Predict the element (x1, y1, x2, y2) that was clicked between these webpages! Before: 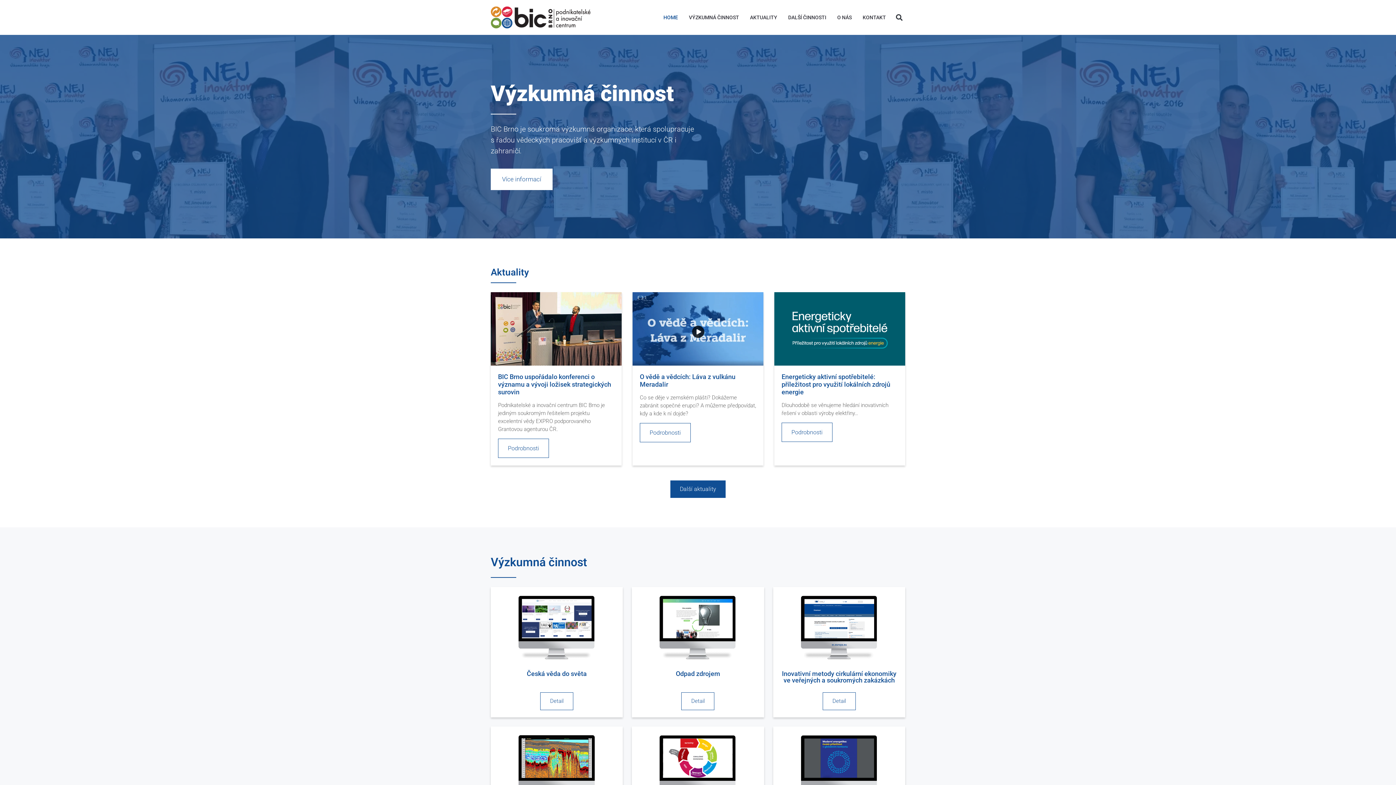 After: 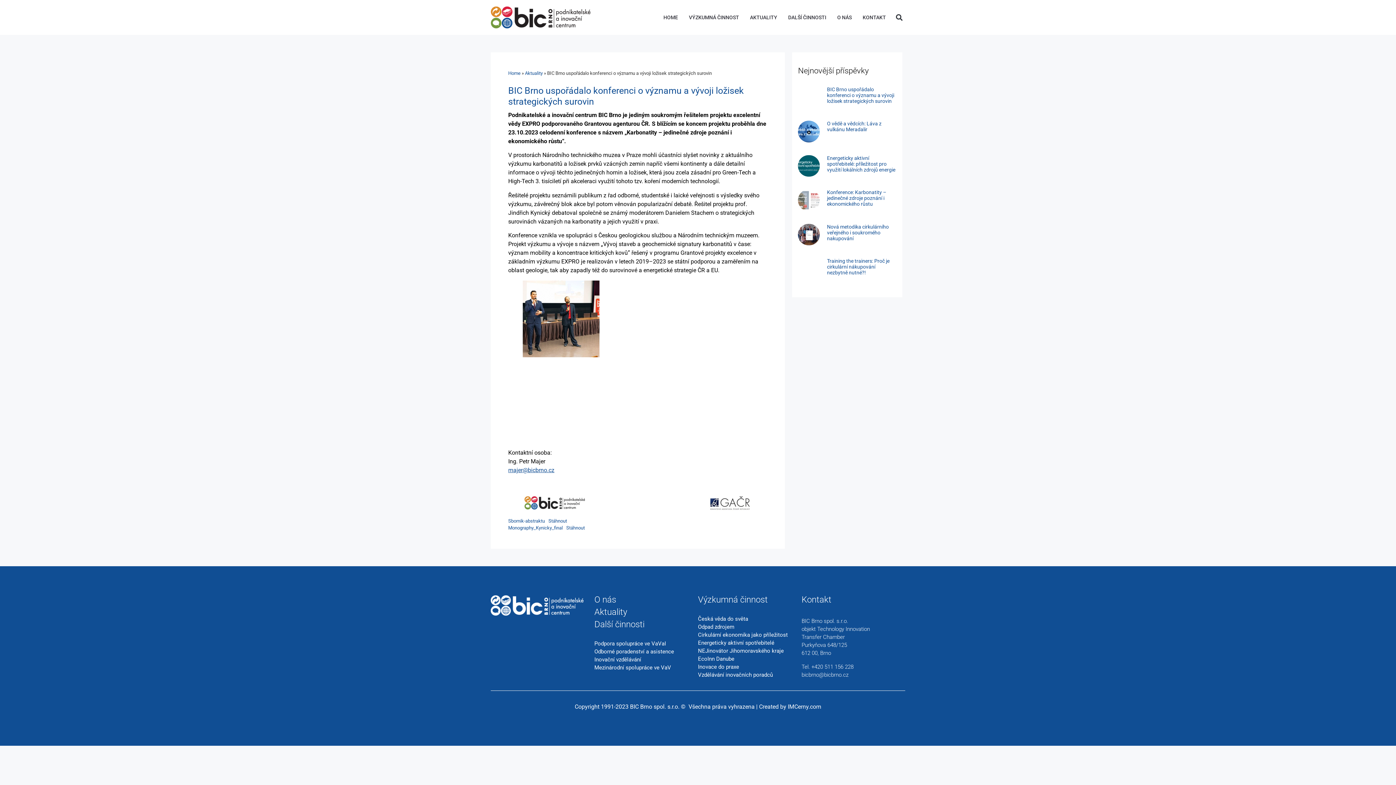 Action: bbox: (498, 438, 549, 458) label: Read more about BIC Brno uspořádalo konferenci o významu a vývoji ložisek strategických surovin